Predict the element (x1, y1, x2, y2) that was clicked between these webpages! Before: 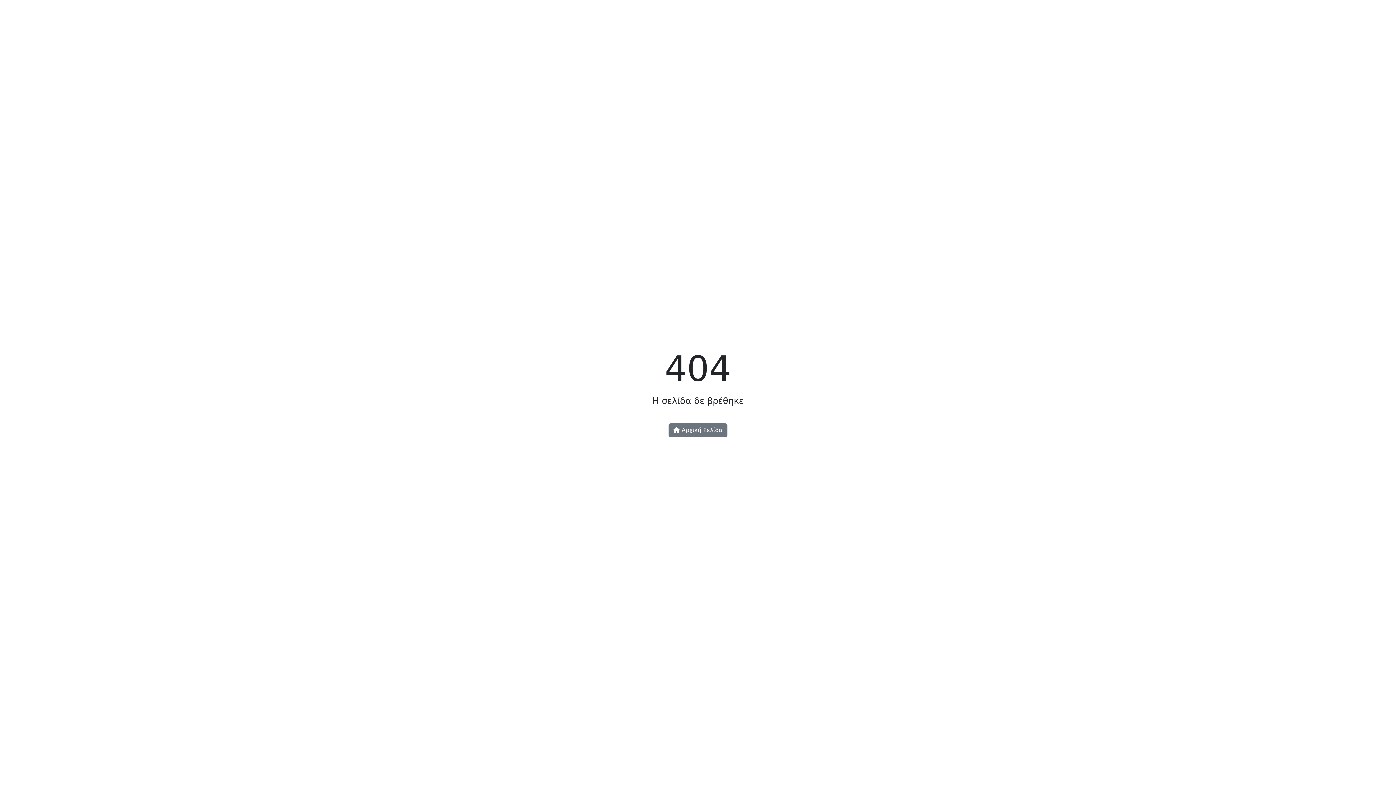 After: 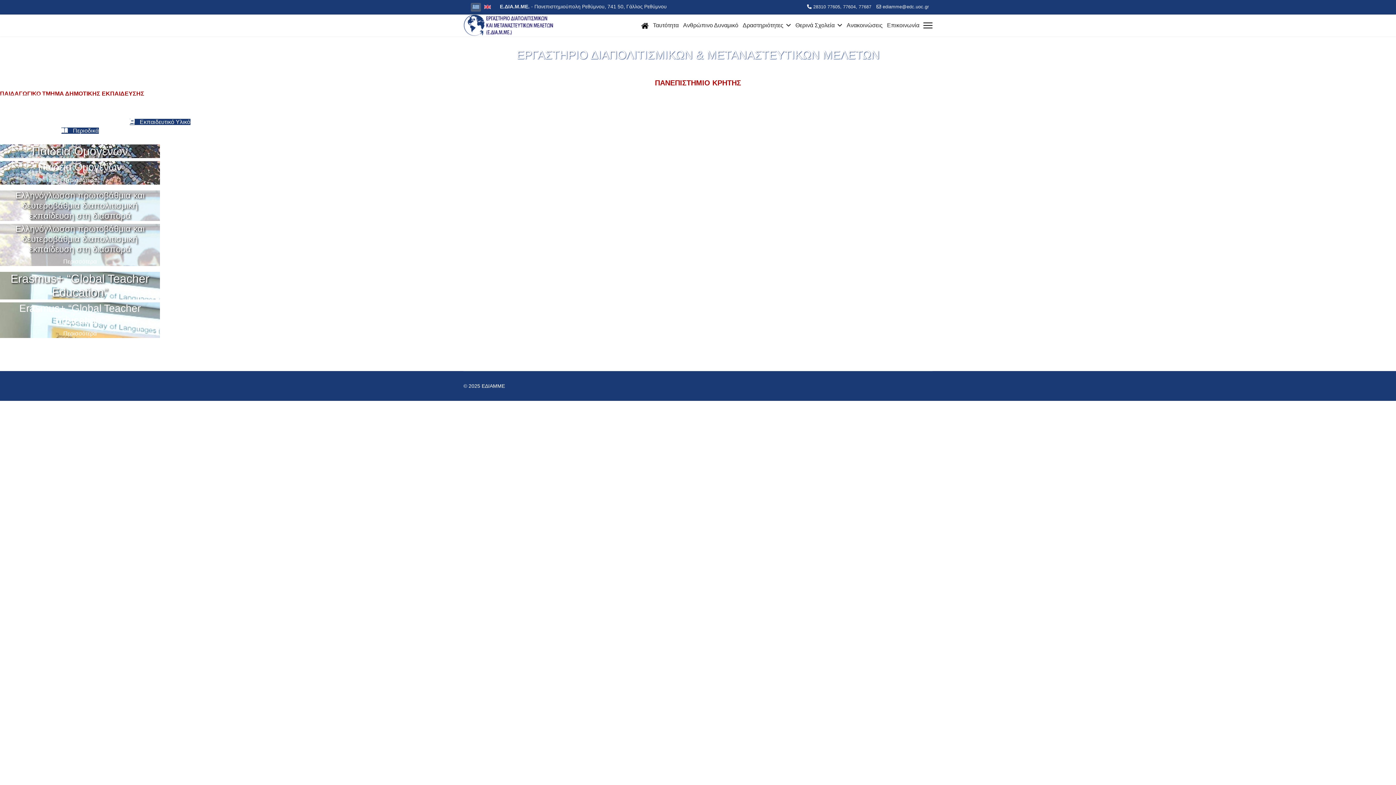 Action: label:  Αρχική Σελίδα bbox: (668, 423, 727, 437)